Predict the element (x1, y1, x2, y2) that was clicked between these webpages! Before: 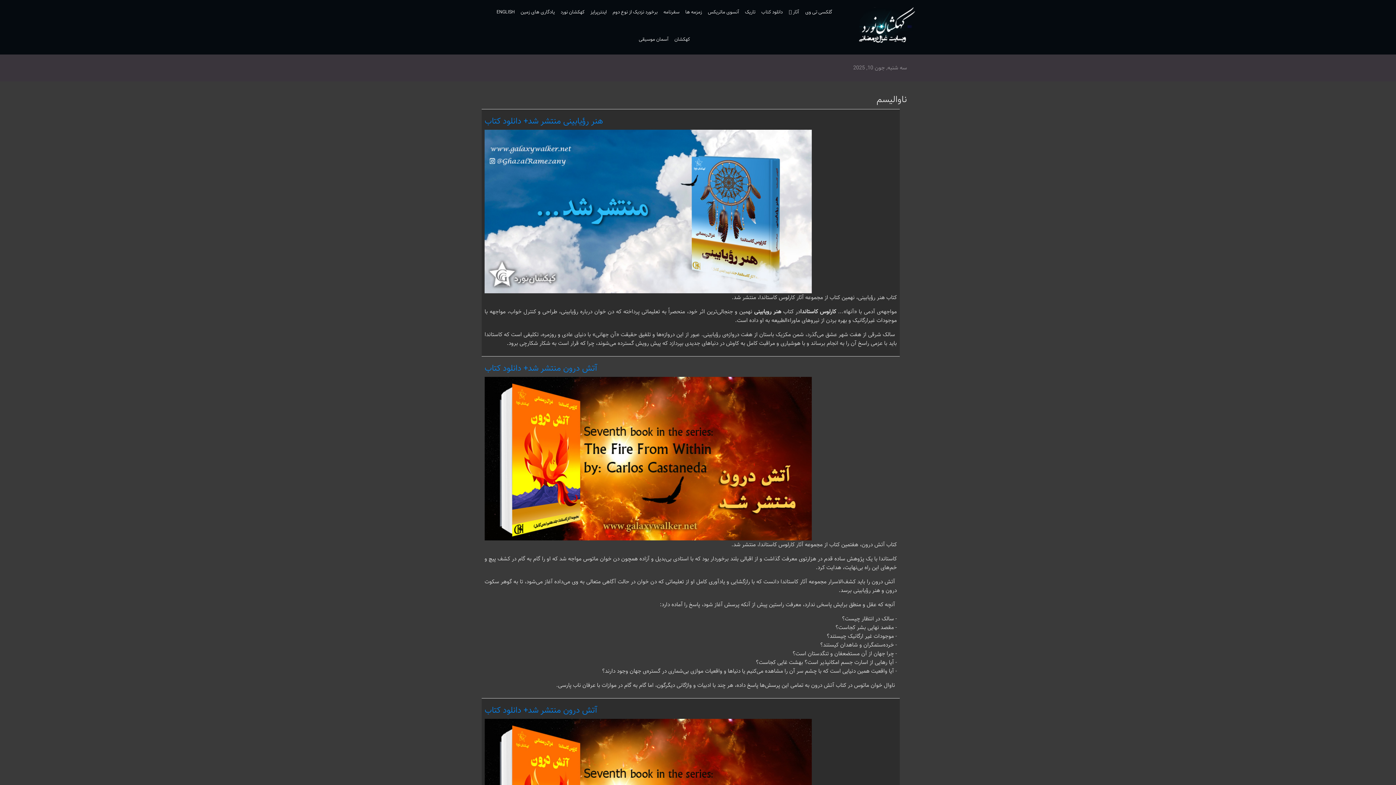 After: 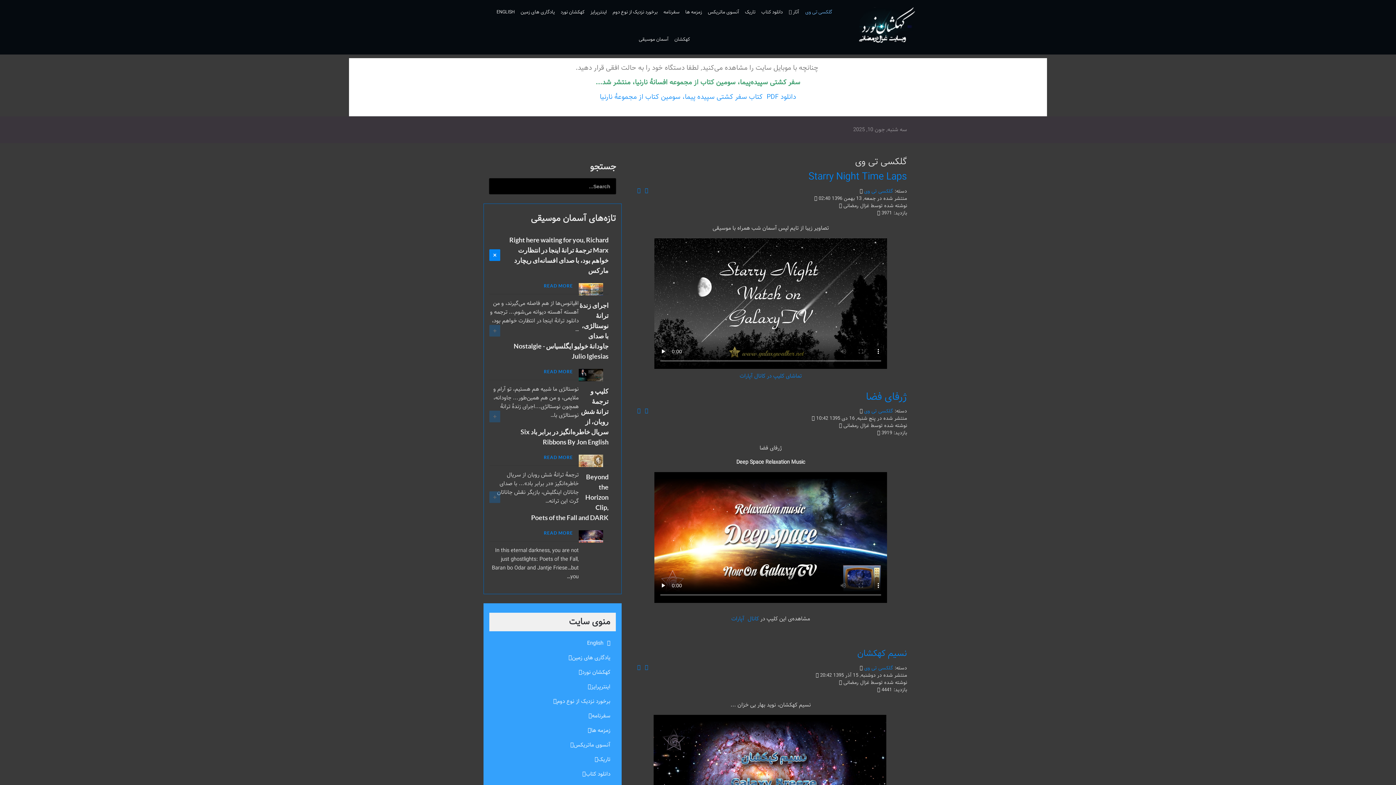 Action: label: گلکسی تی وی bbox: (803, 0, 834, 24)